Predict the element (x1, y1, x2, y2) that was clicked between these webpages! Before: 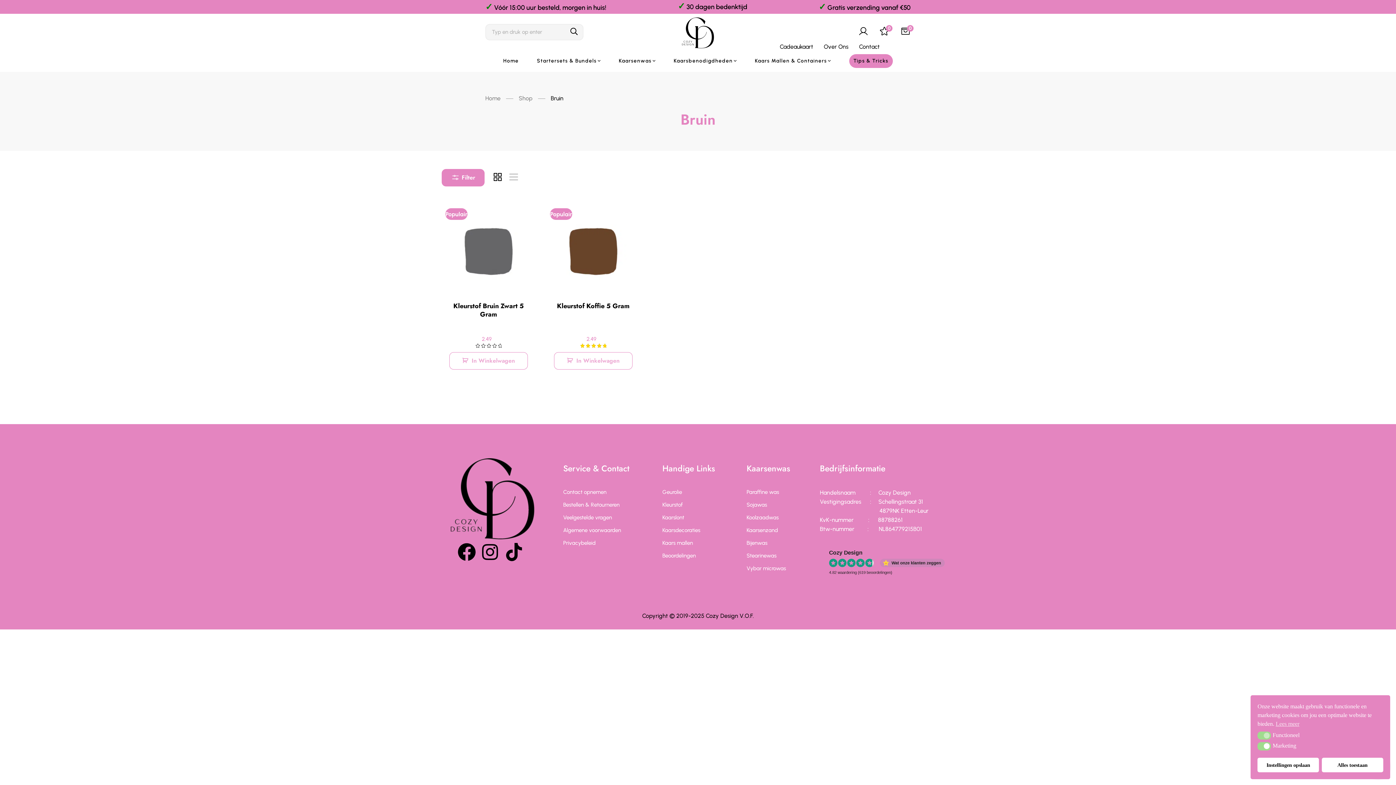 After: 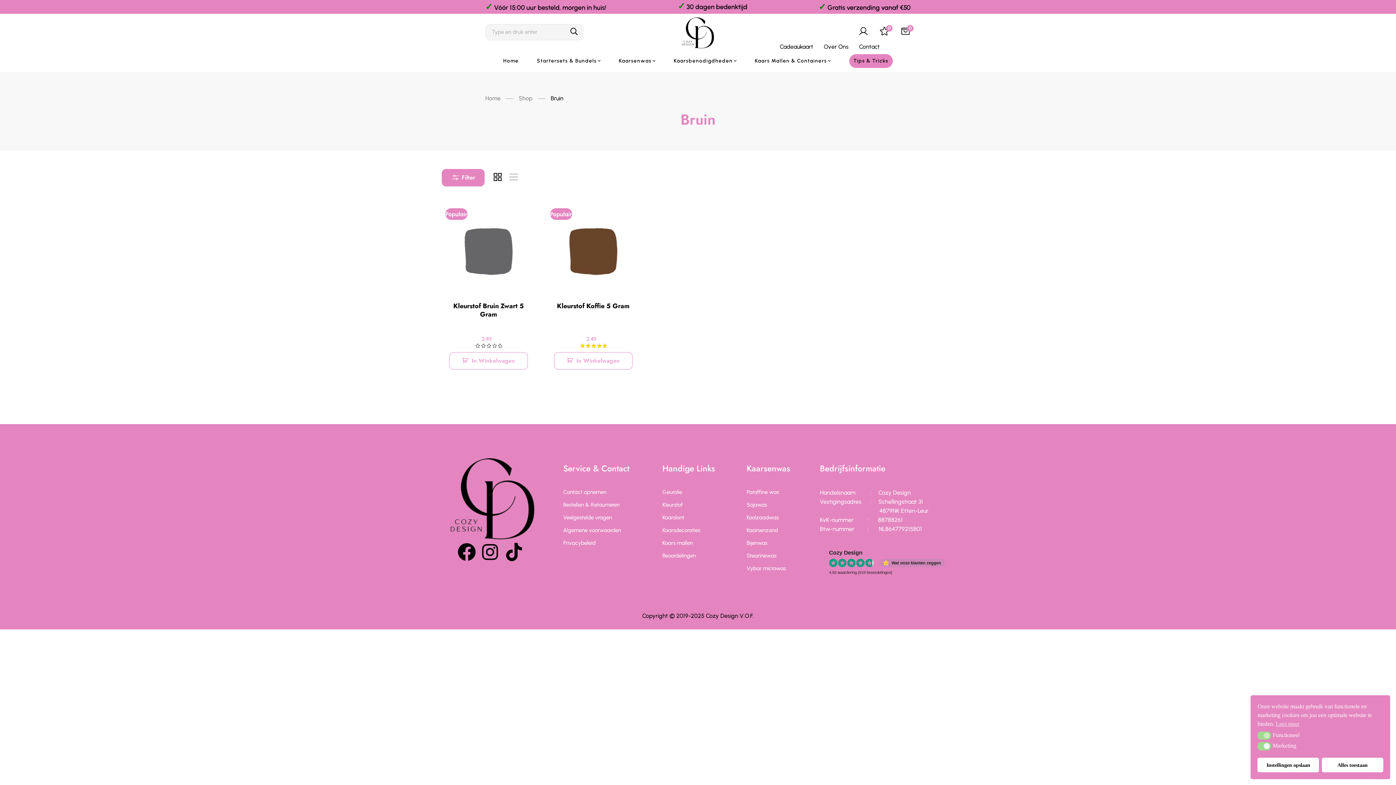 Action: bbox: (492, 171, 503, 184)